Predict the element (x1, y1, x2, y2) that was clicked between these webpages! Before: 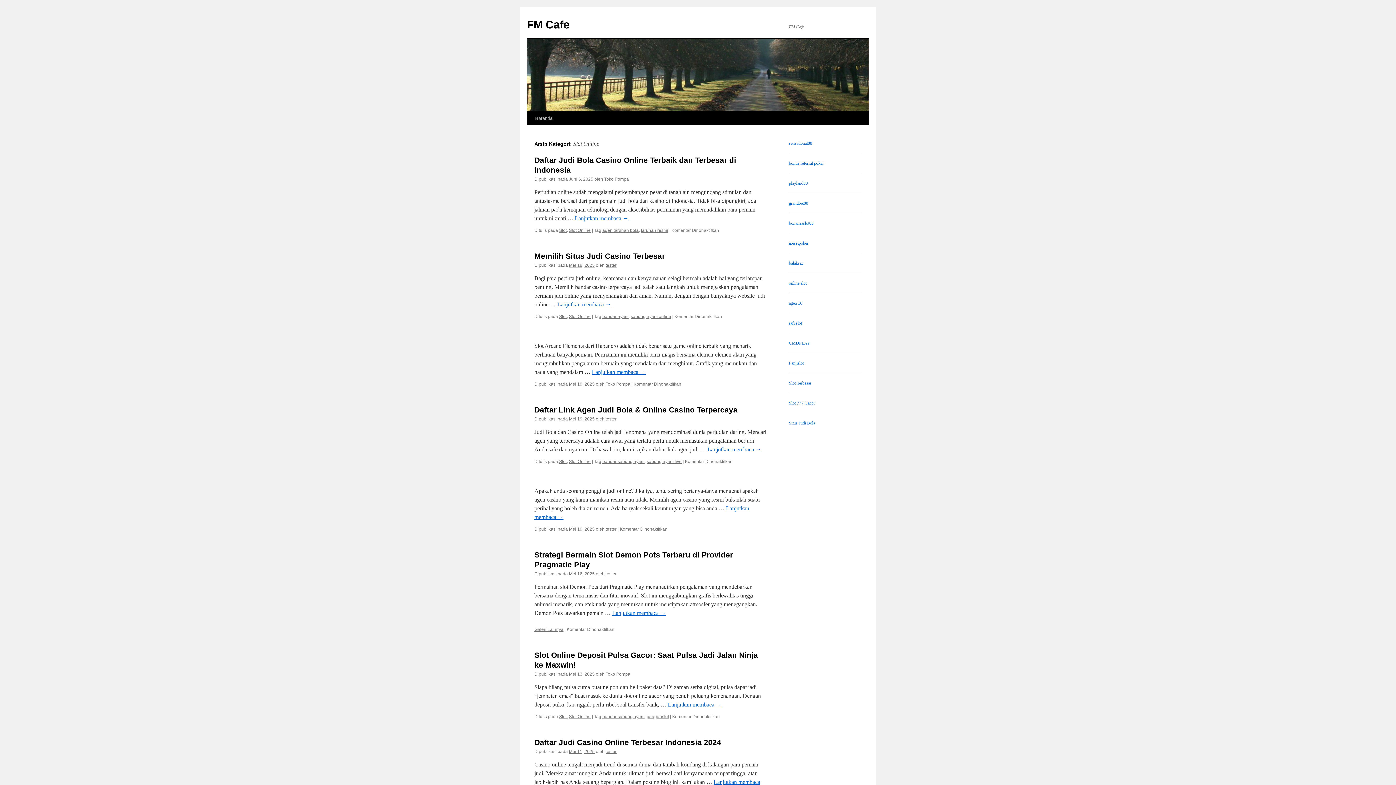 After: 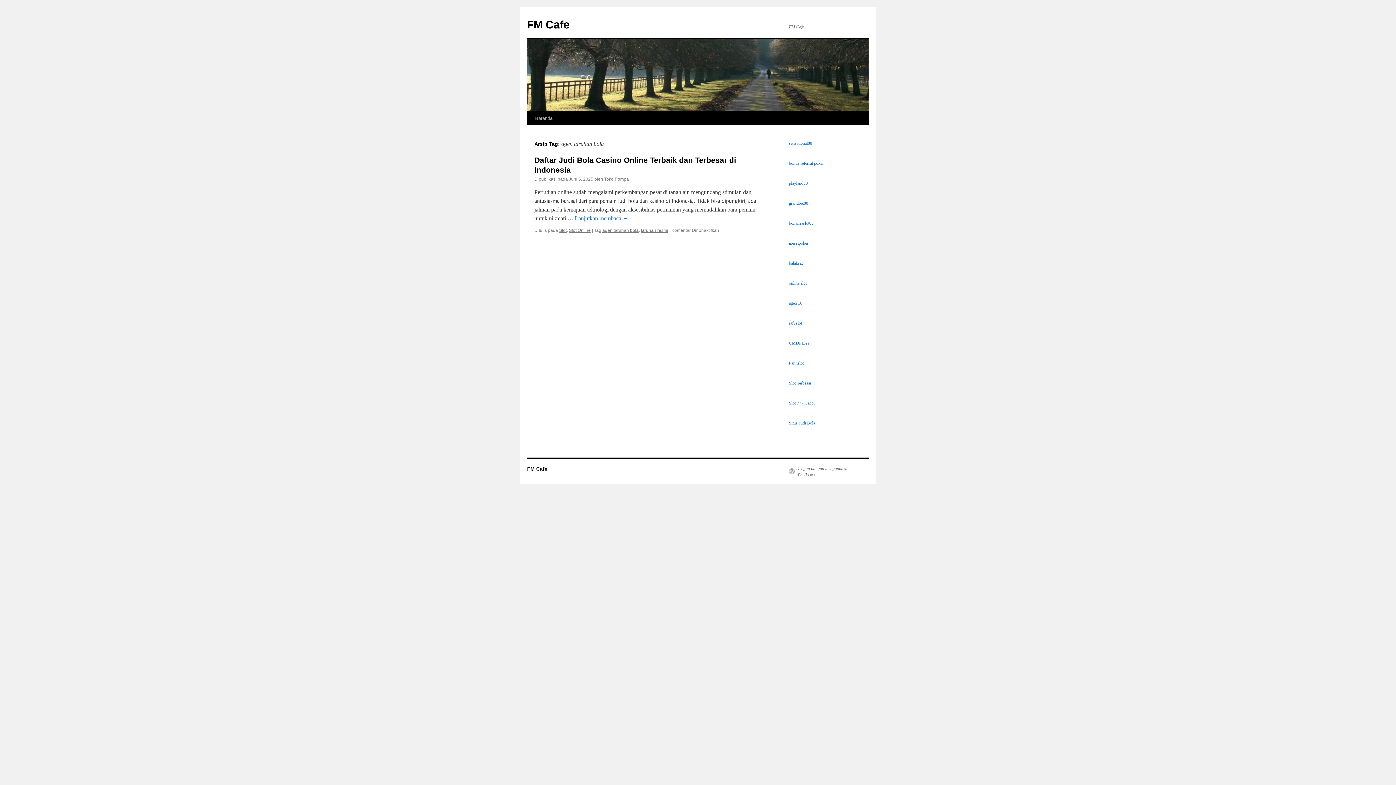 Action: bbox: (602, 228, 638, 233) label: agen taruhan bola